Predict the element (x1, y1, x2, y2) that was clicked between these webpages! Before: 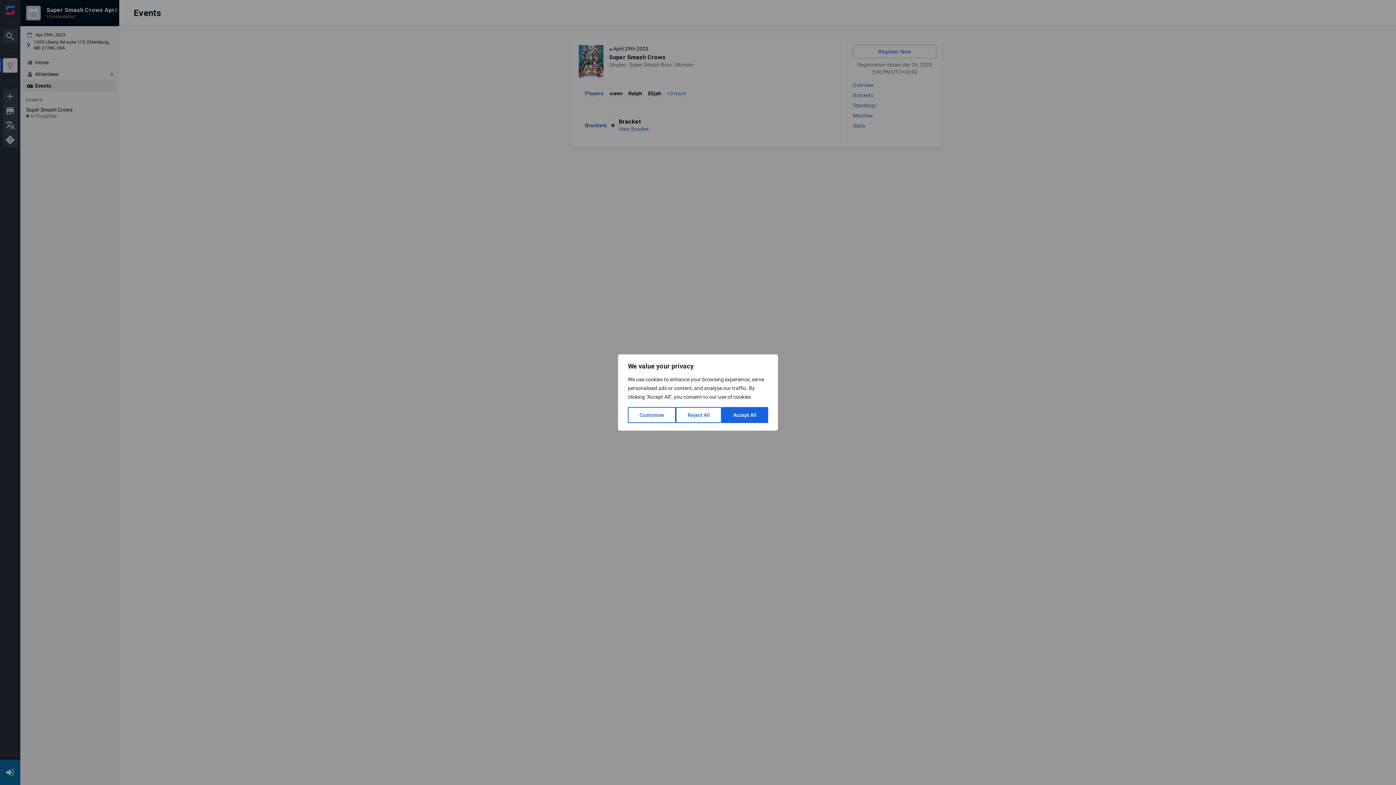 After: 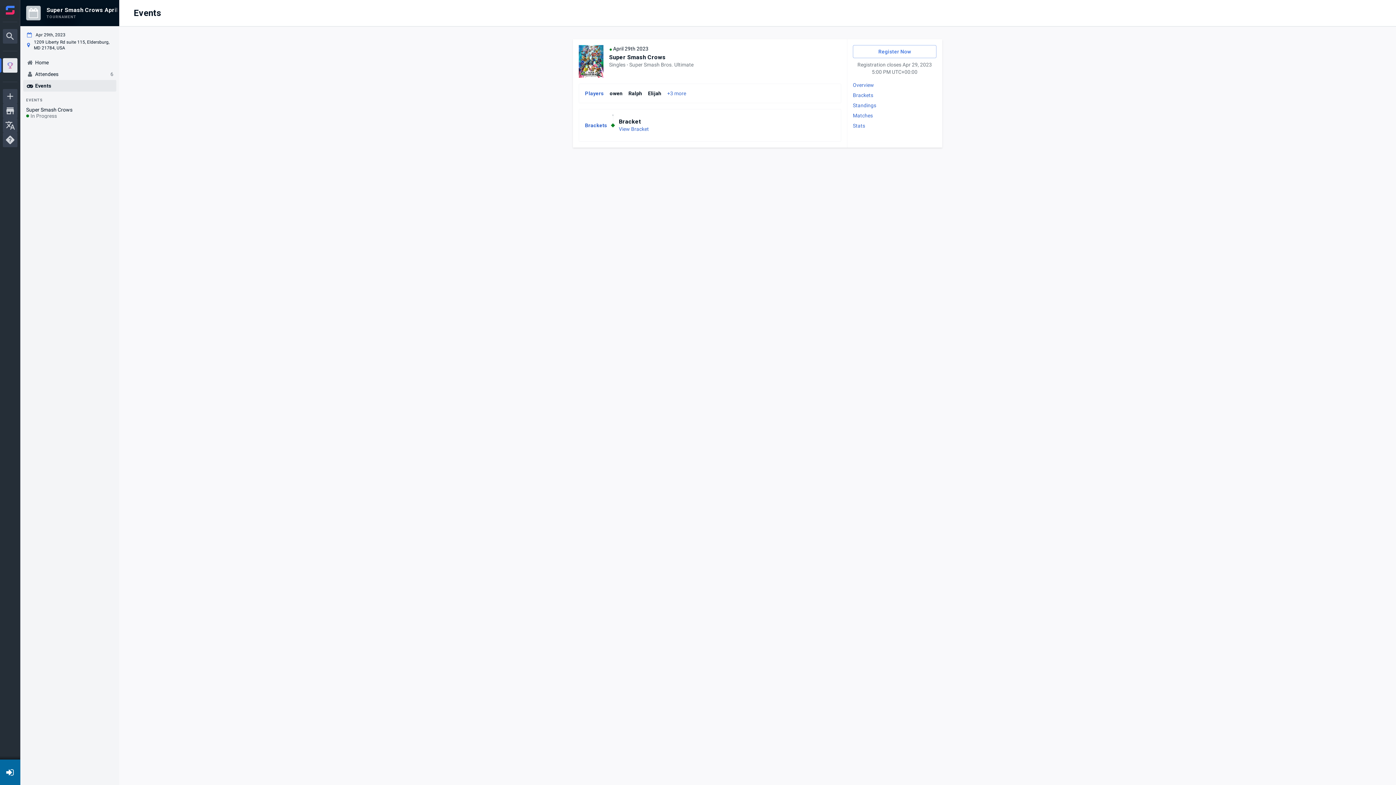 Action: bbox: (721, 407, 768, 423) label: Accept All